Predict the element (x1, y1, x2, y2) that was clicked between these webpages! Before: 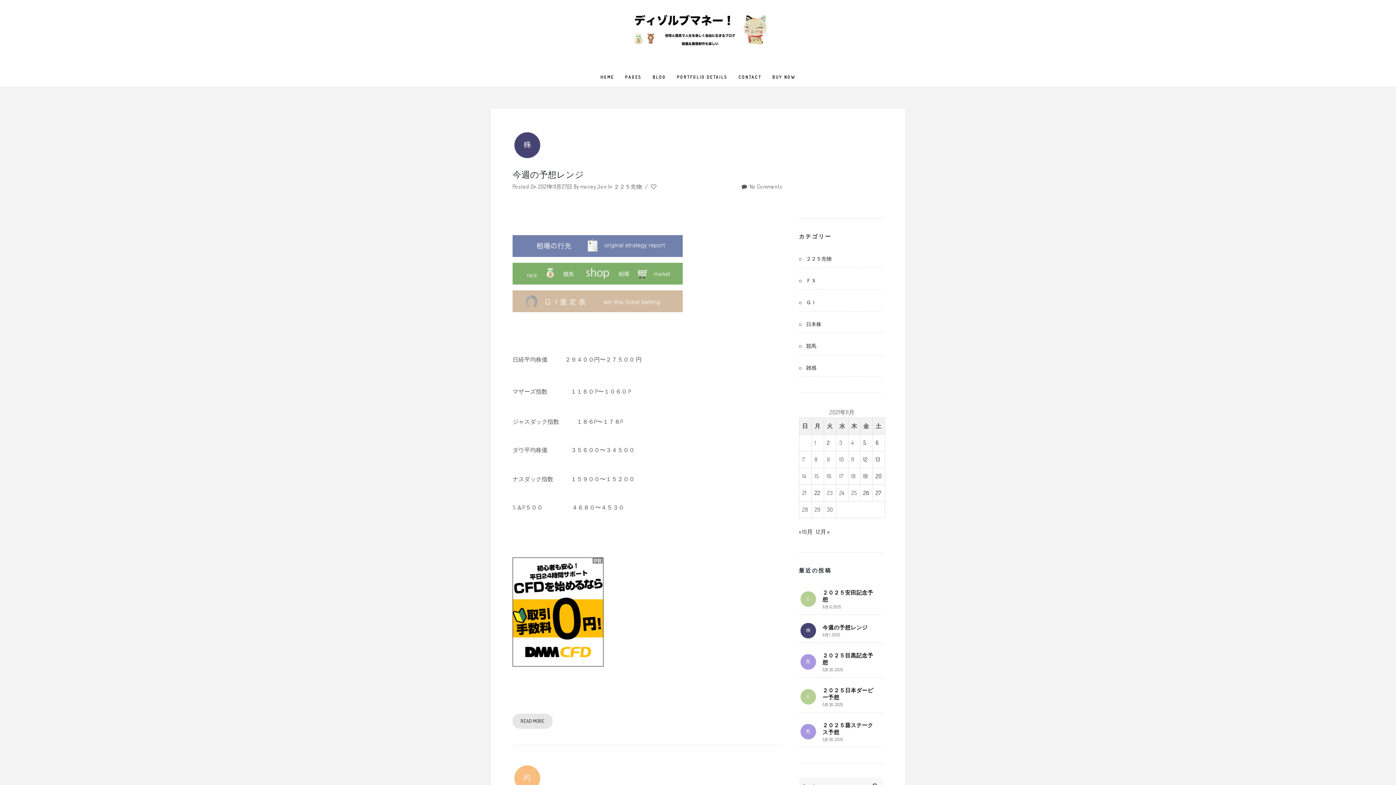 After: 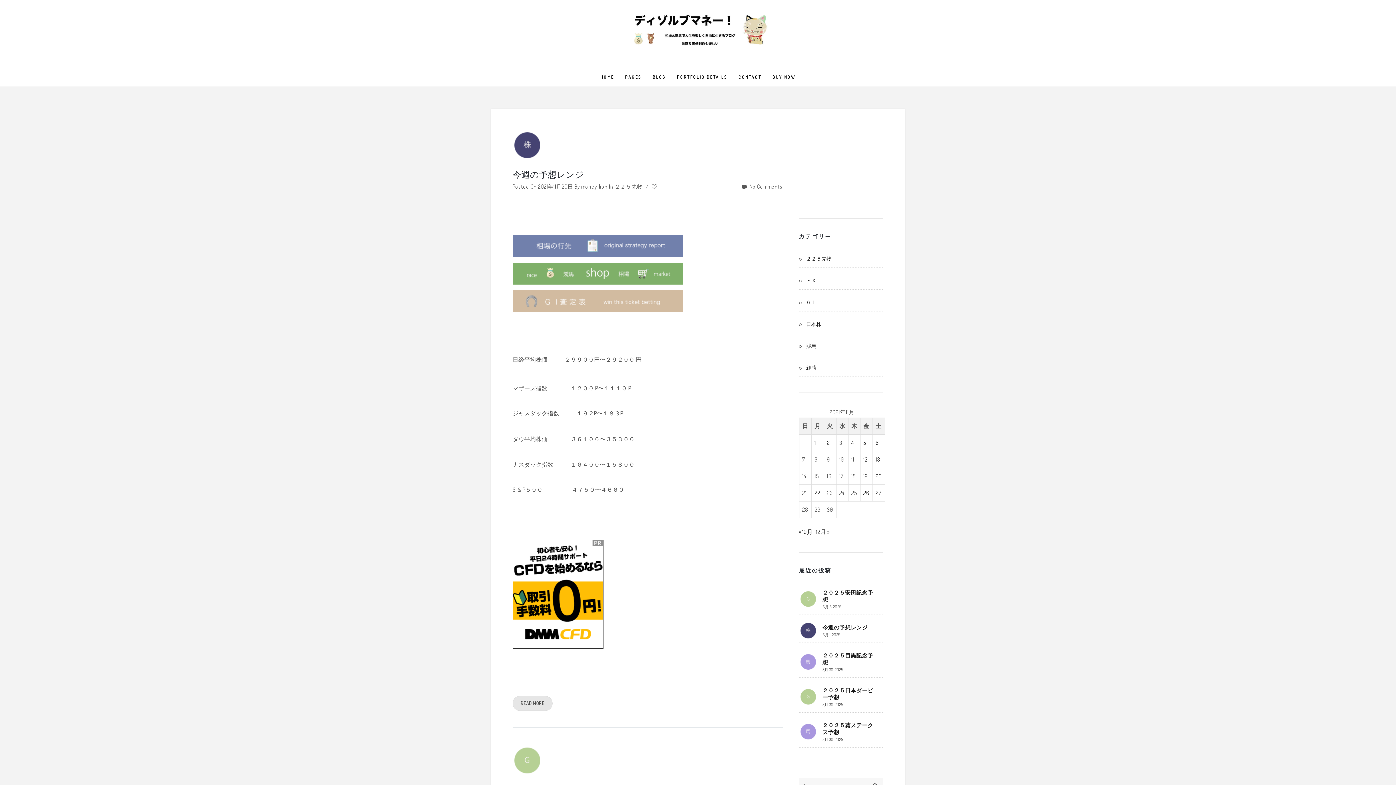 Action: label: 2021年11月20日 に投稿を公開 bbox: (875, 472, 882, 480)